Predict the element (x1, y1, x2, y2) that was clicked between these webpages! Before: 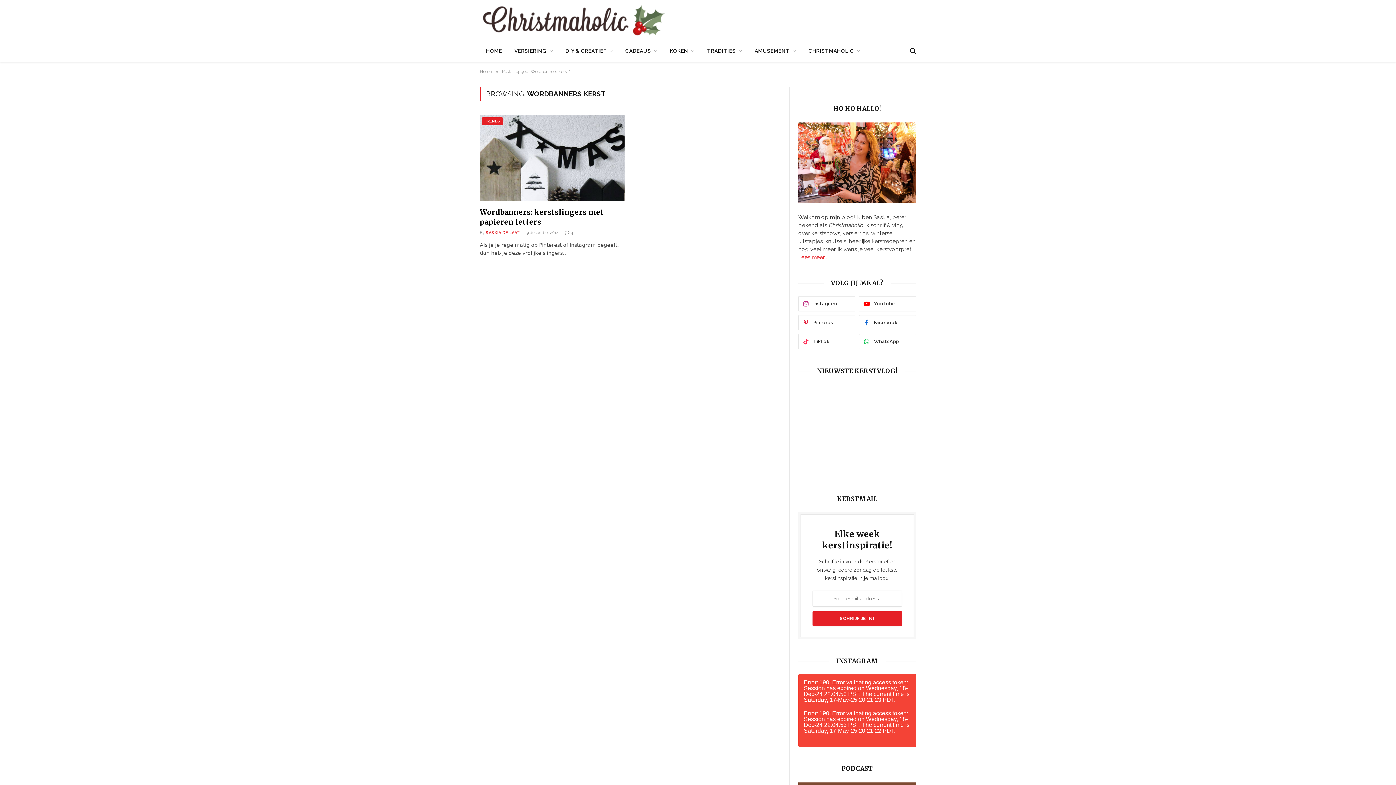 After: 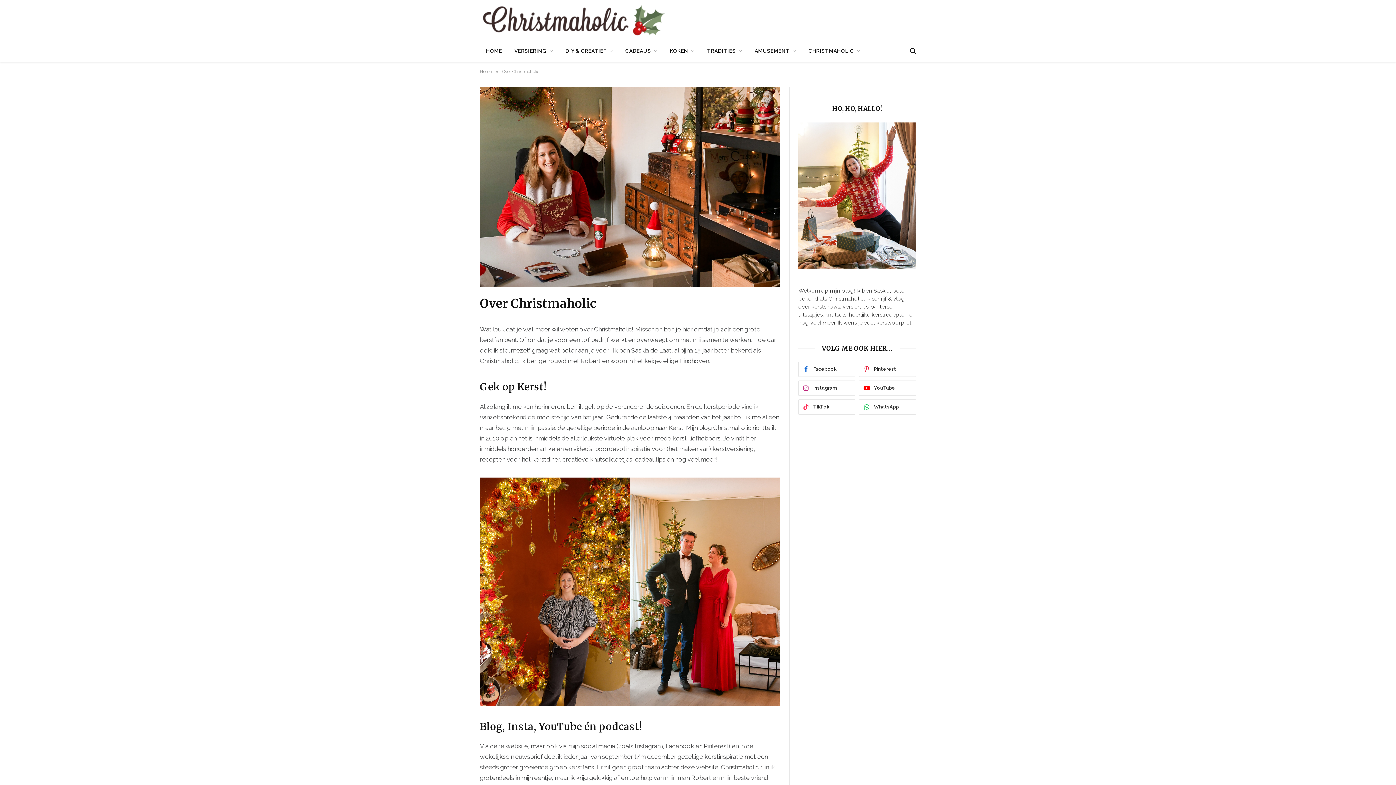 Action: label: Lees meer… bbox: (798, 254, 827, 260)